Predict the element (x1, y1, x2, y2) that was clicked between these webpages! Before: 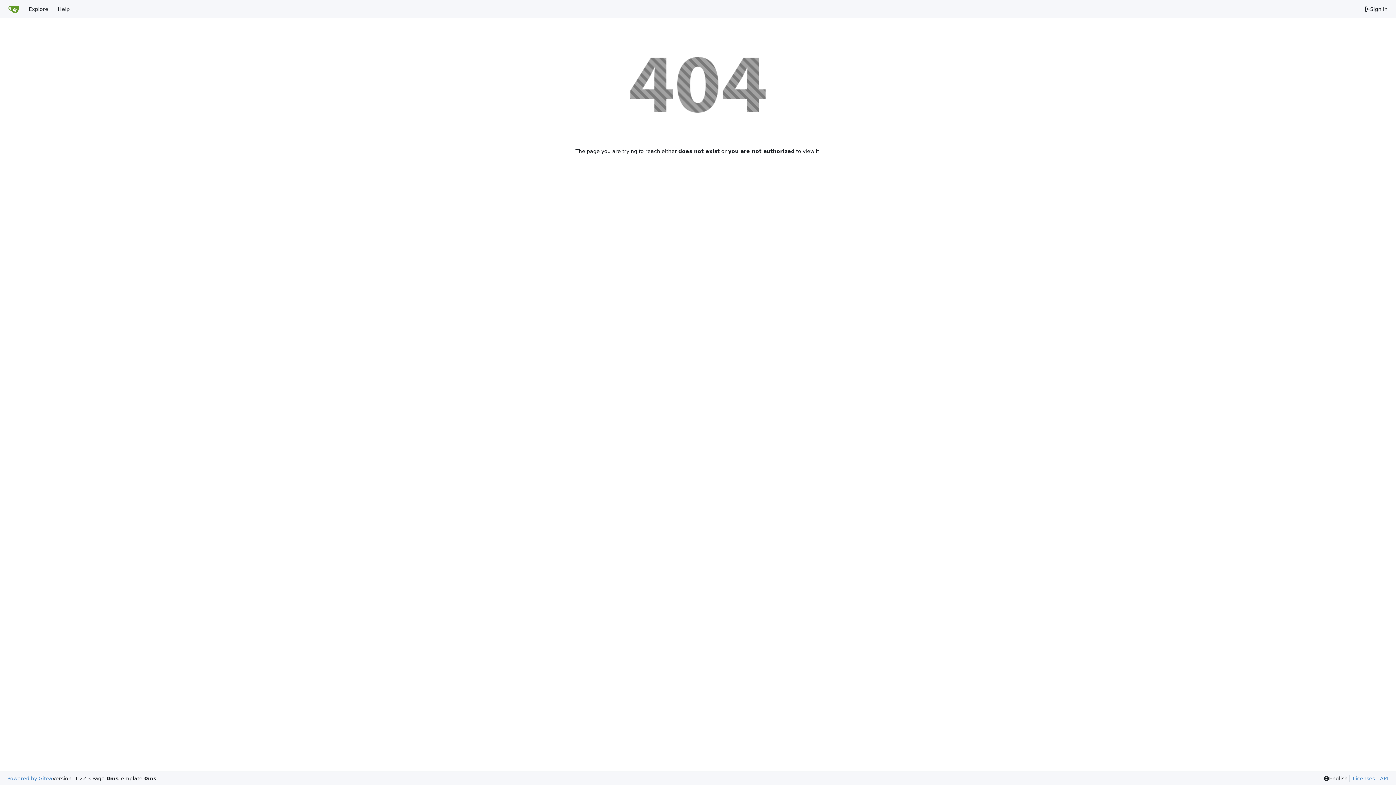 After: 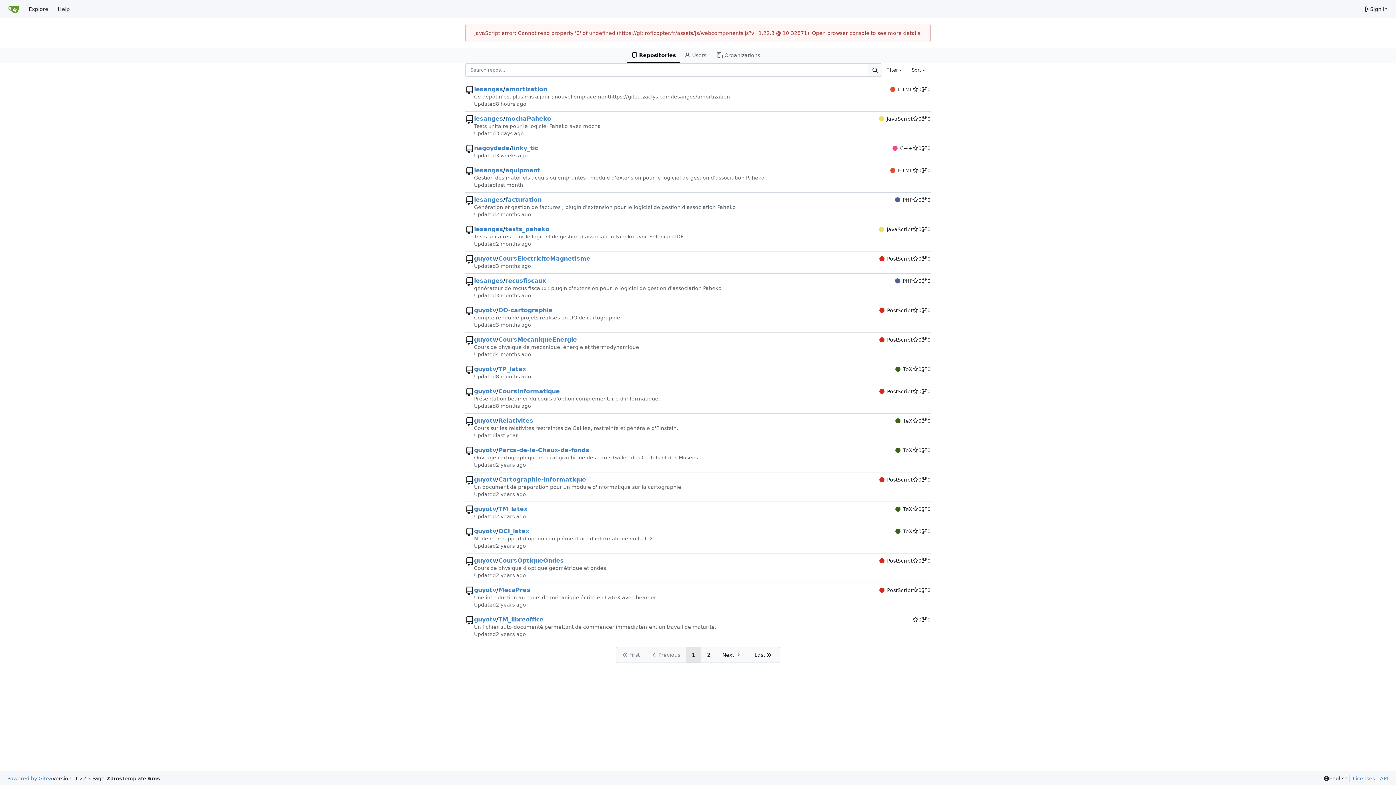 Action: label: Explore bbox: (24, 2, 53, 15)